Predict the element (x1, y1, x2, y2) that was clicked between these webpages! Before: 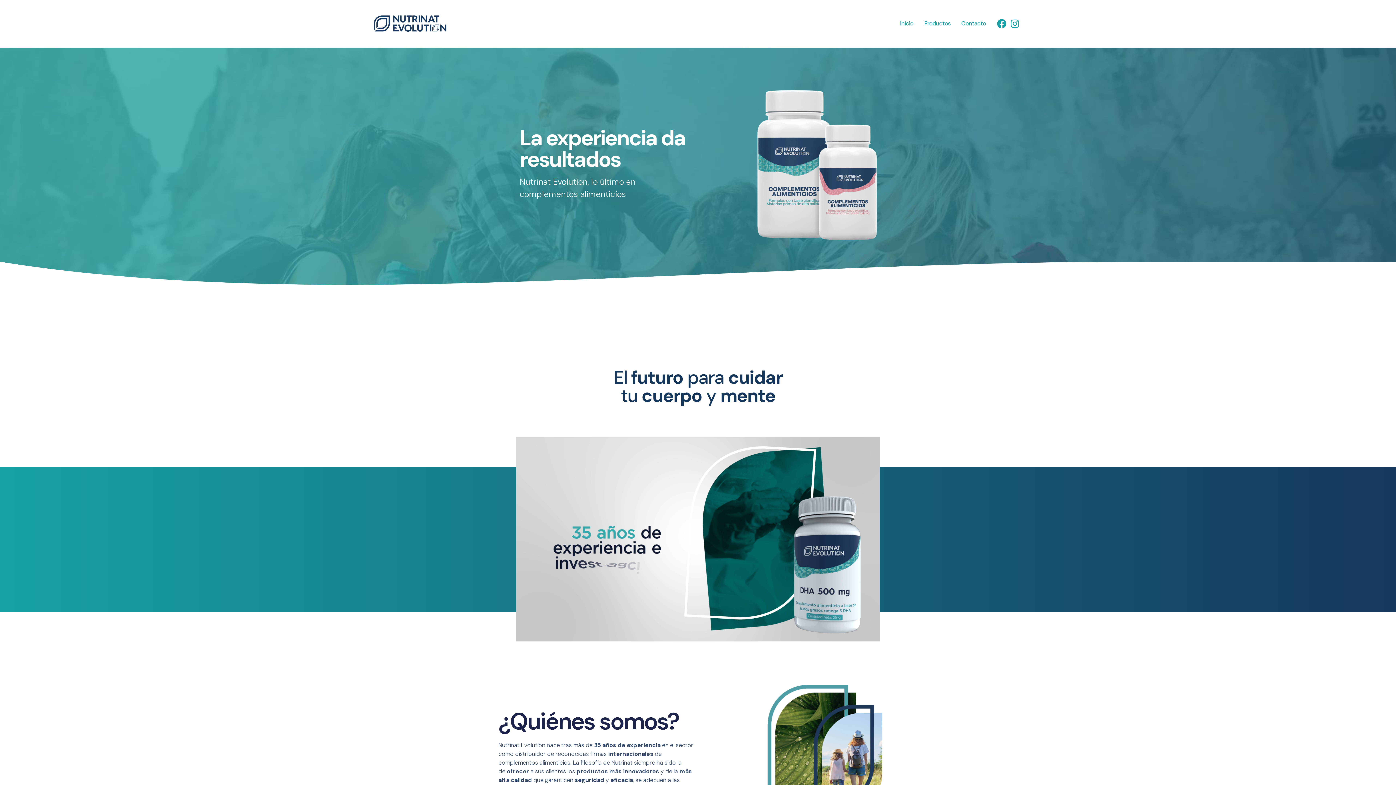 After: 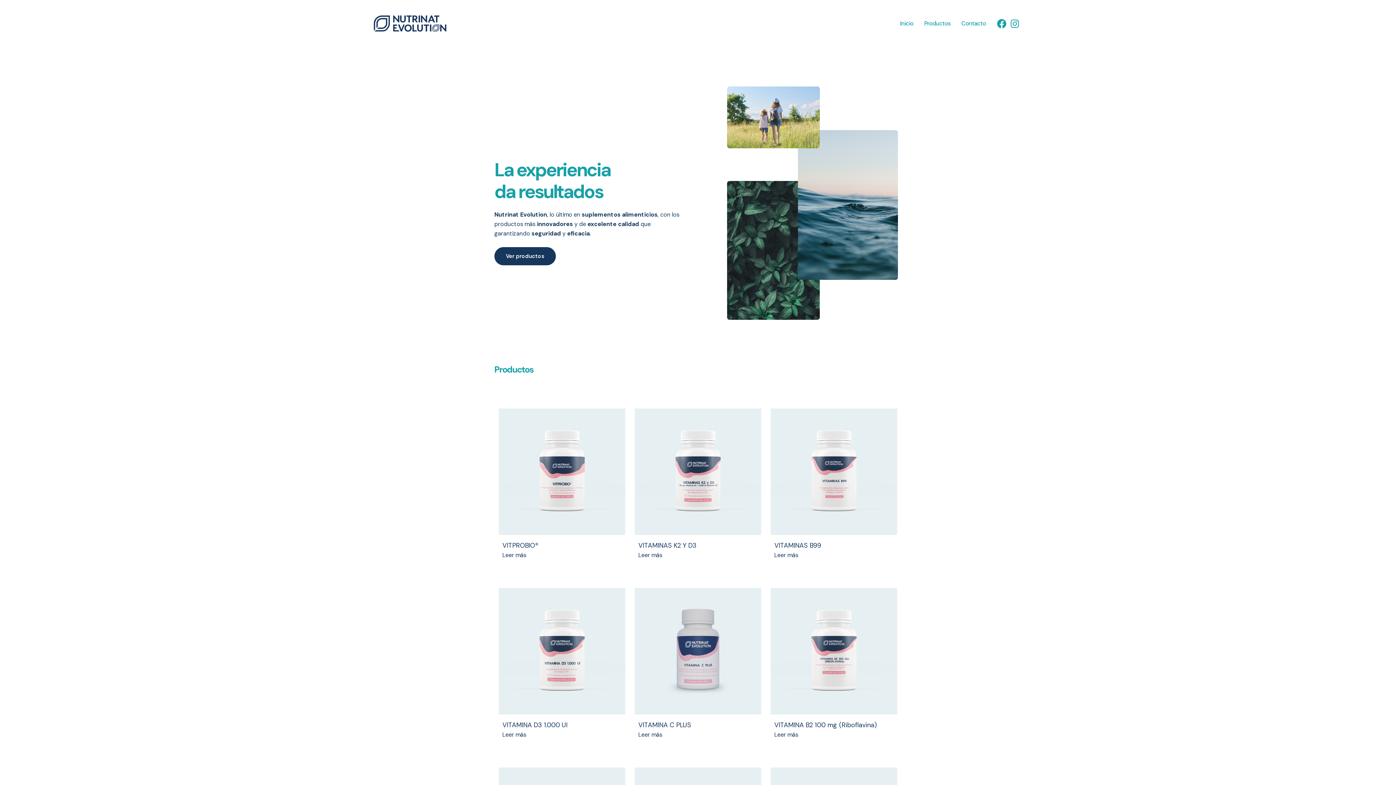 Action: label: Productos bbox: (919, 17, 956, 30)